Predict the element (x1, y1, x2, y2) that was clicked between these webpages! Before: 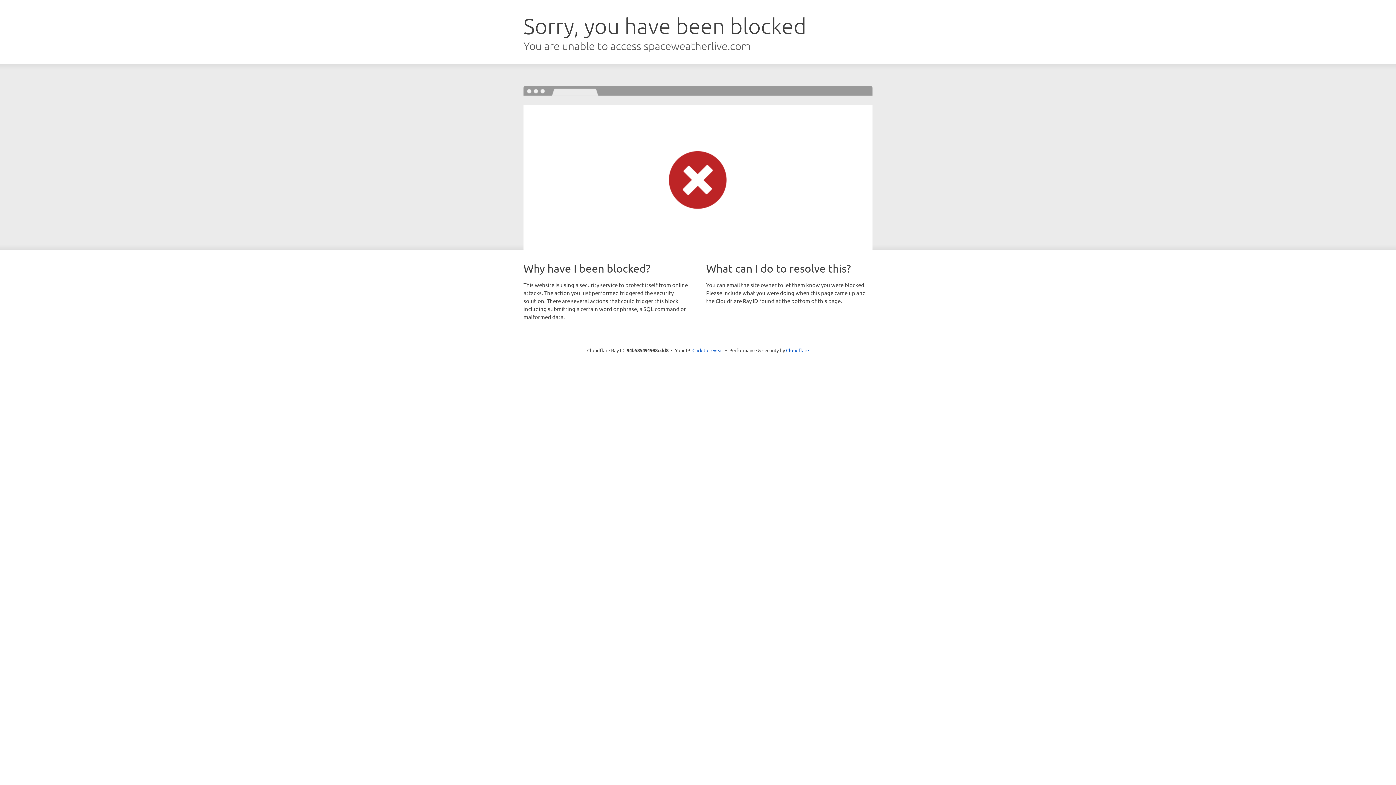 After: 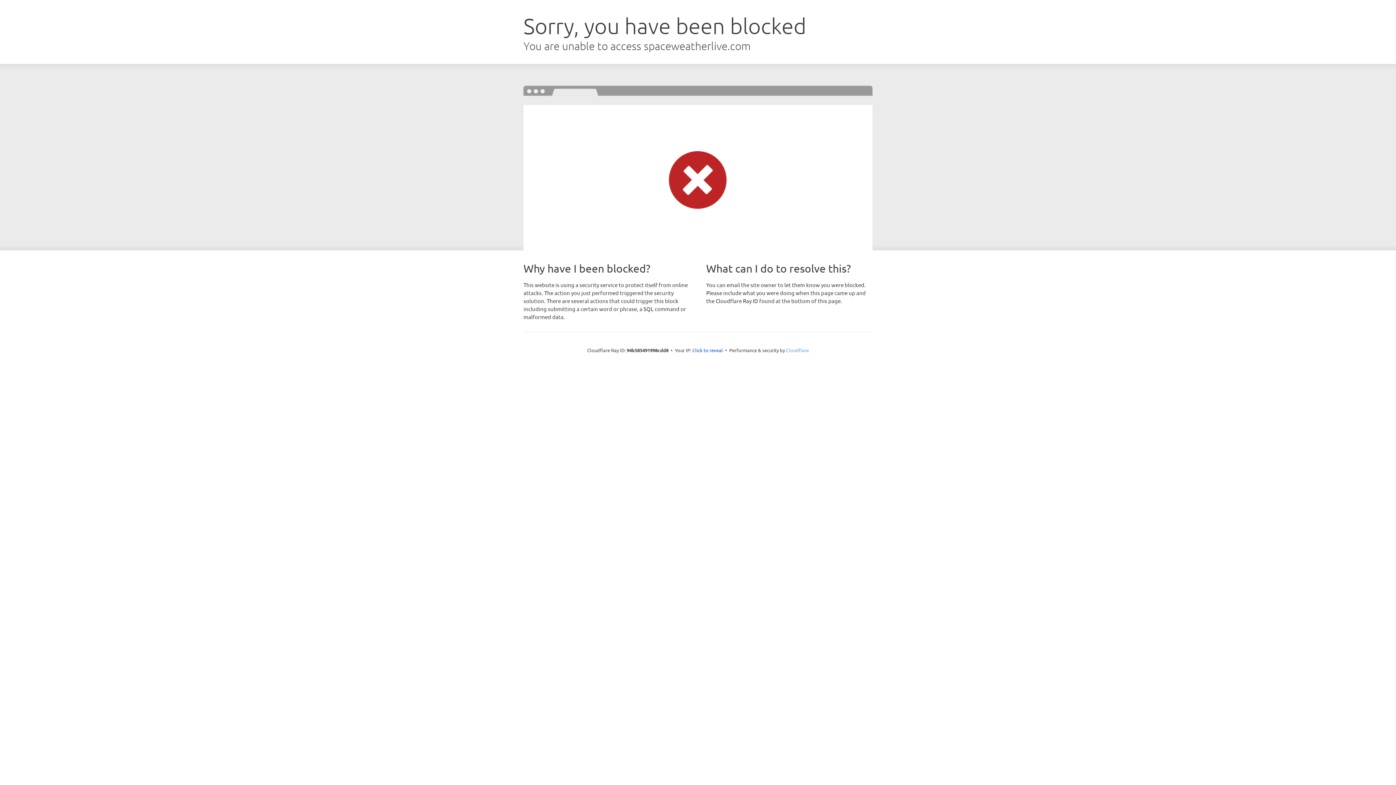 Action: label: Cloudflare bbox: (786, 347, 809, 353)